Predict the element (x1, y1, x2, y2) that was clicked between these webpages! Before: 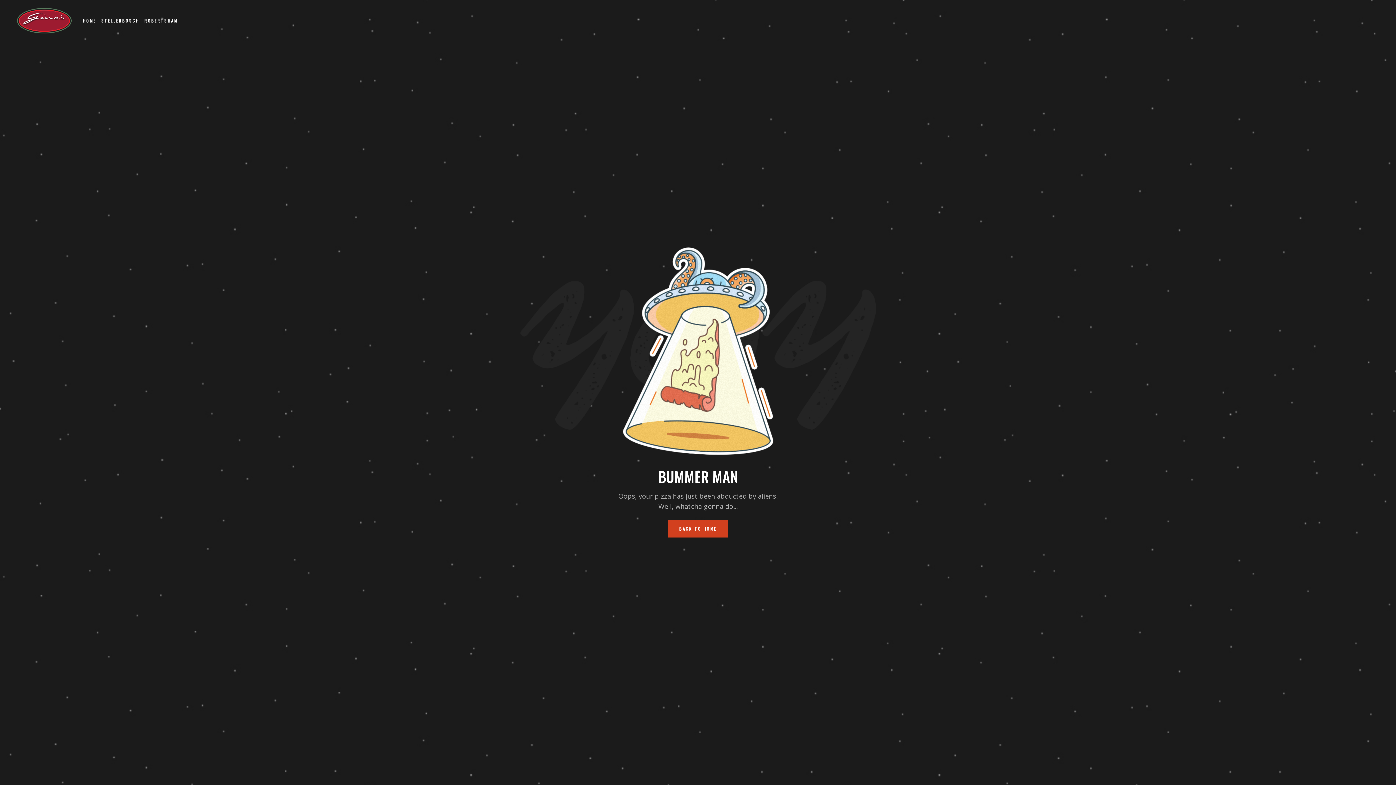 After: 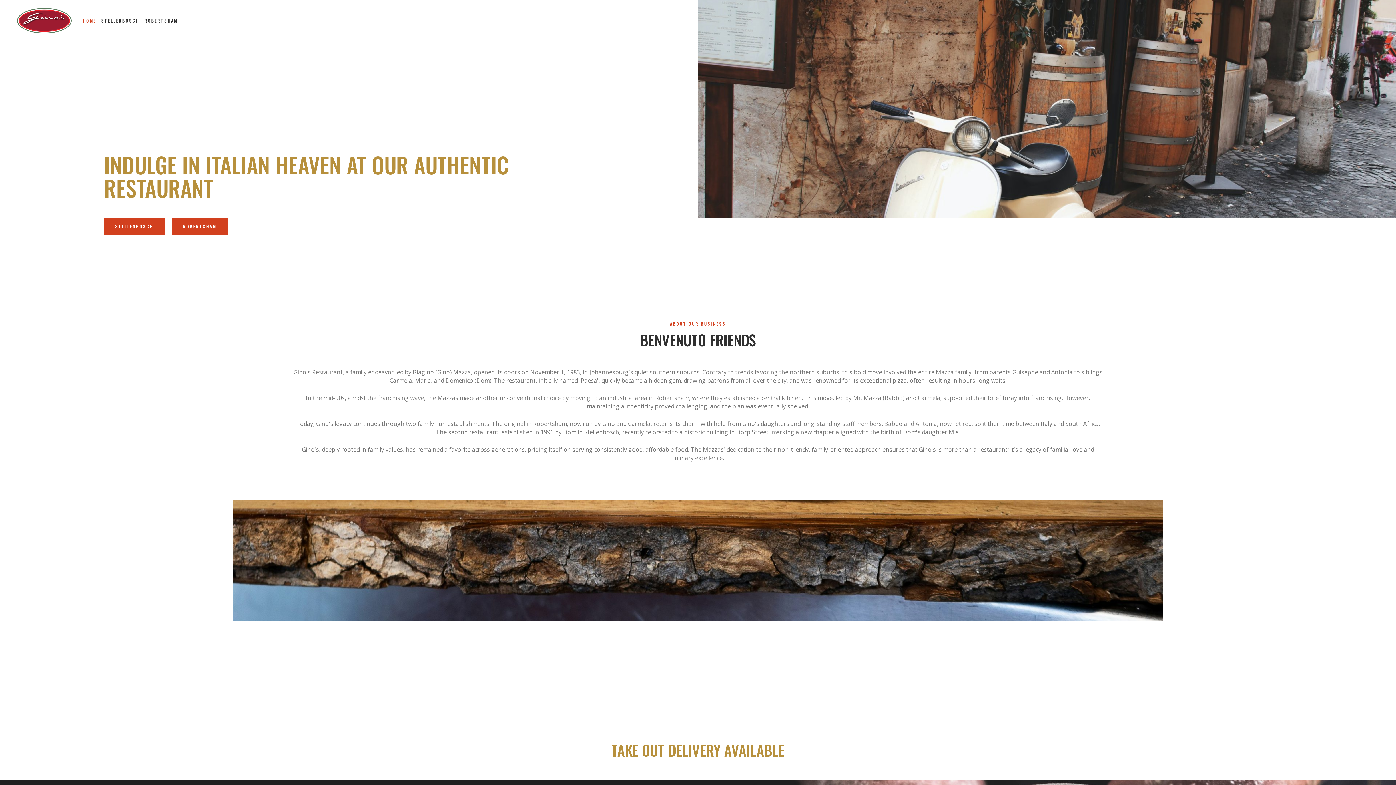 Action: label: HOME bbox: (80, 17, 98, 23)